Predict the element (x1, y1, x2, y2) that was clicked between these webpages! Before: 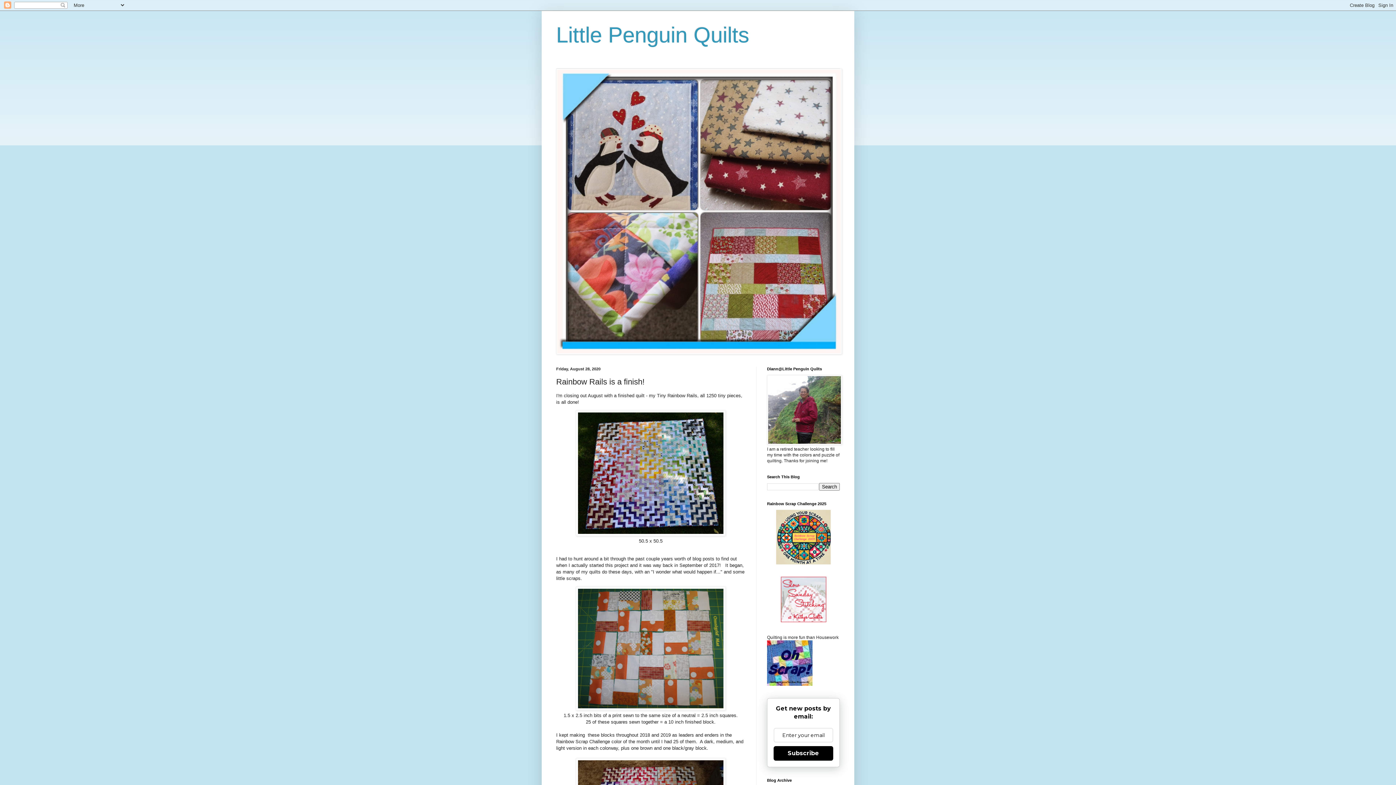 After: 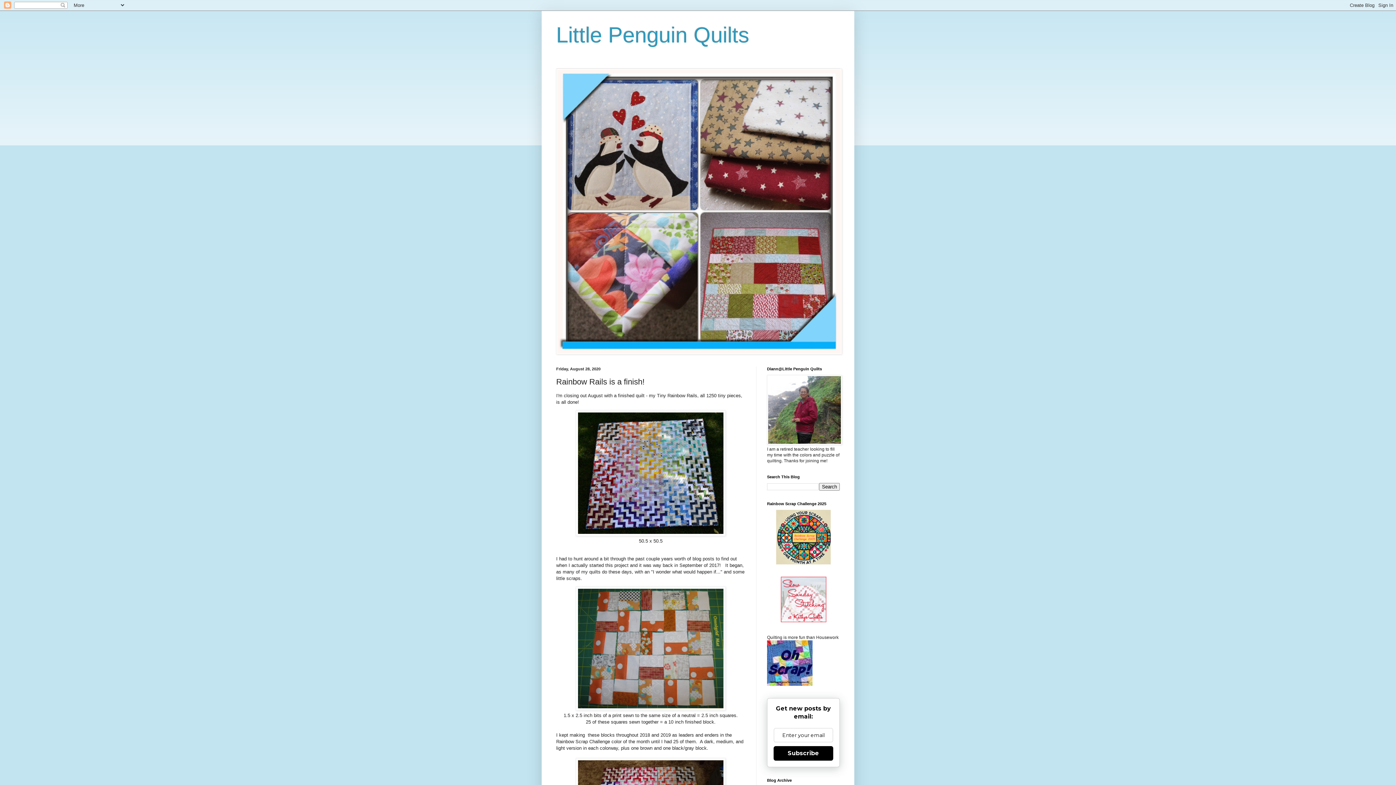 Action: bbox: (780, 618, 826, 623)